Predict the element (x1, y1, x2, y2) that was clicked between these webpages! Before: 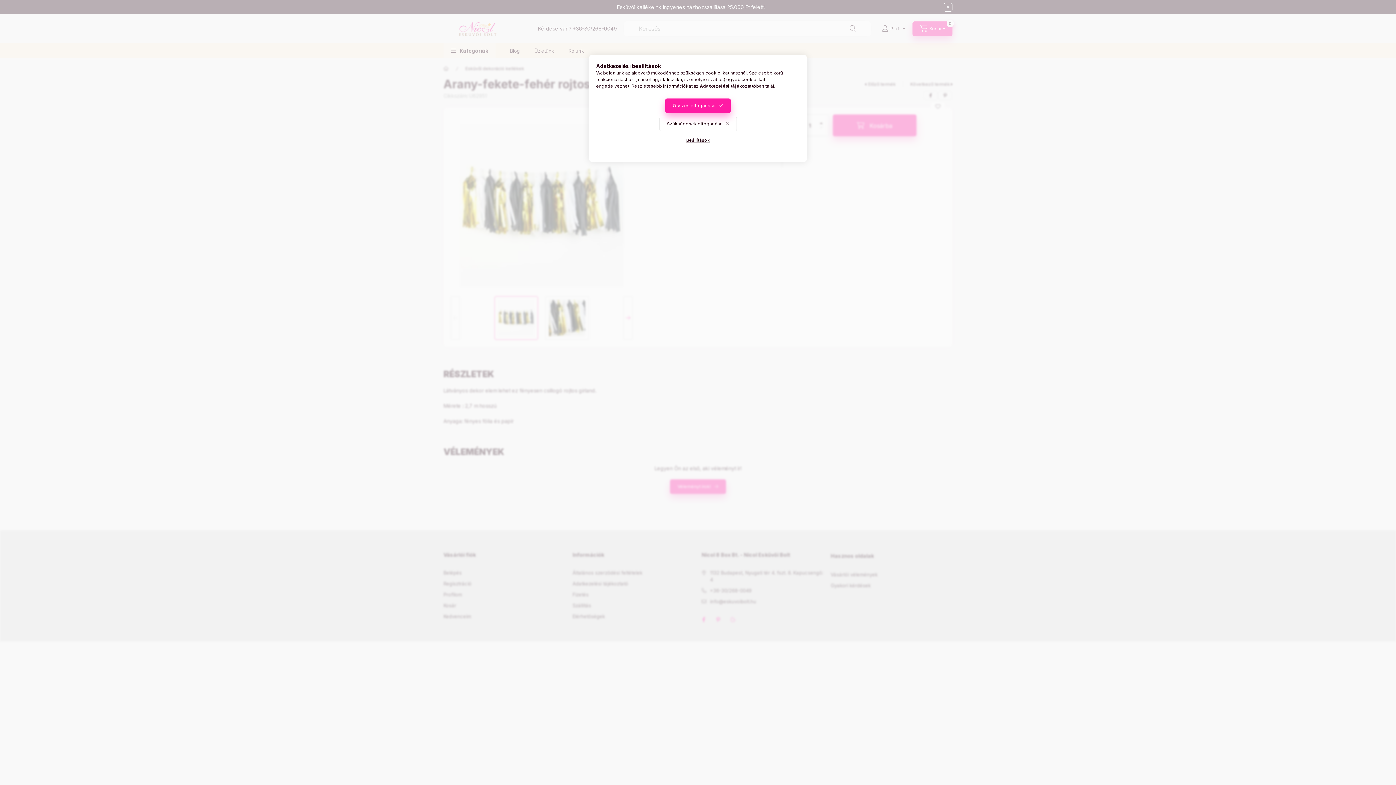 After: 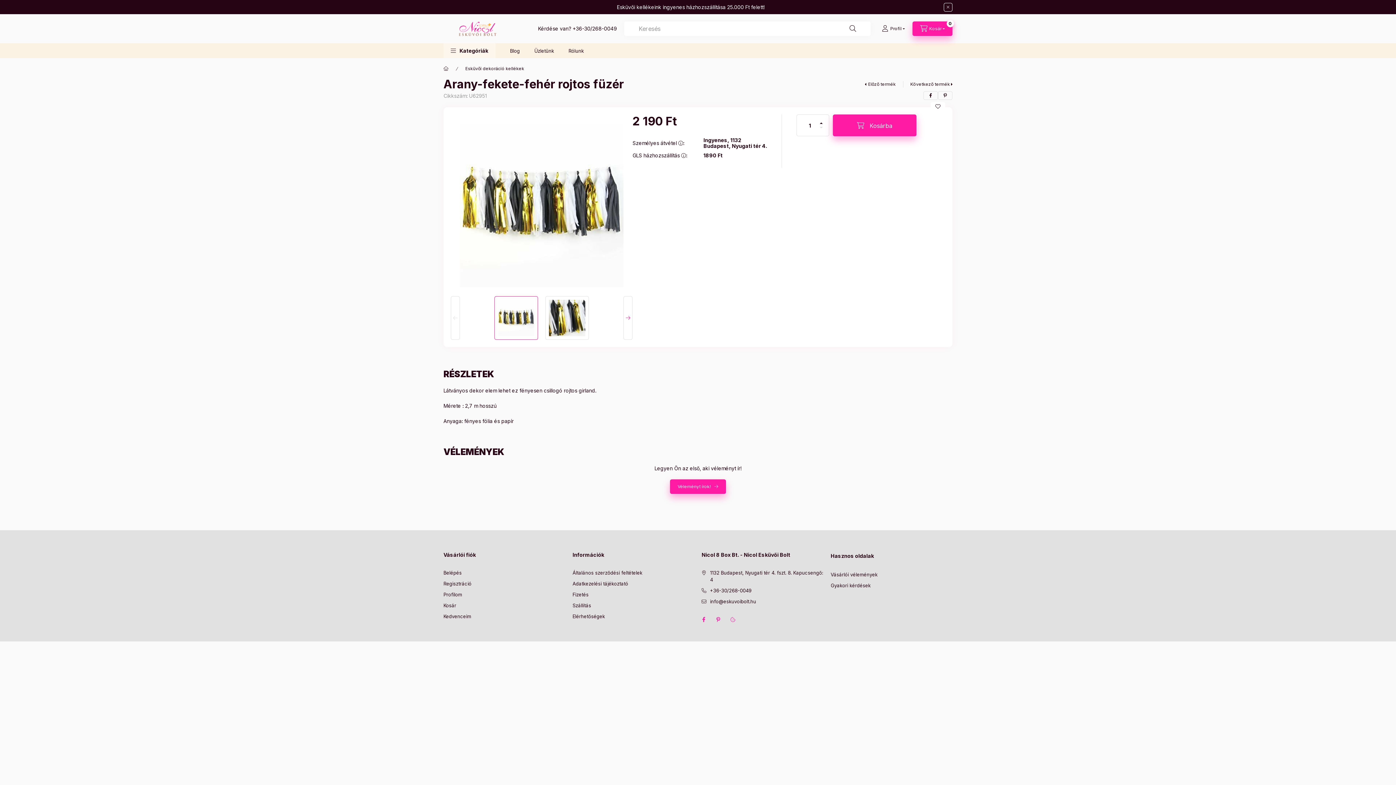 Action: label: Szükségesek elfogadása bbox: (659, 116, 736, 131)